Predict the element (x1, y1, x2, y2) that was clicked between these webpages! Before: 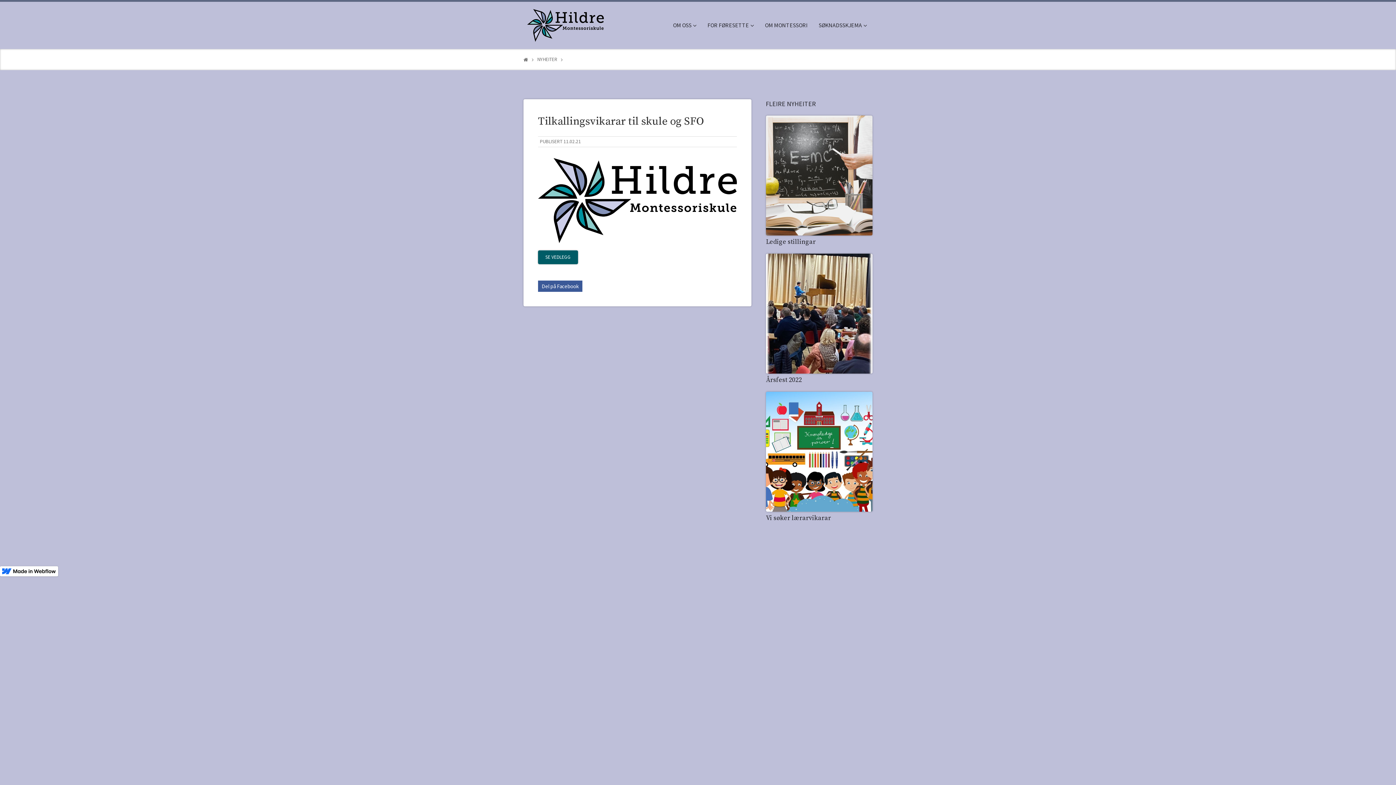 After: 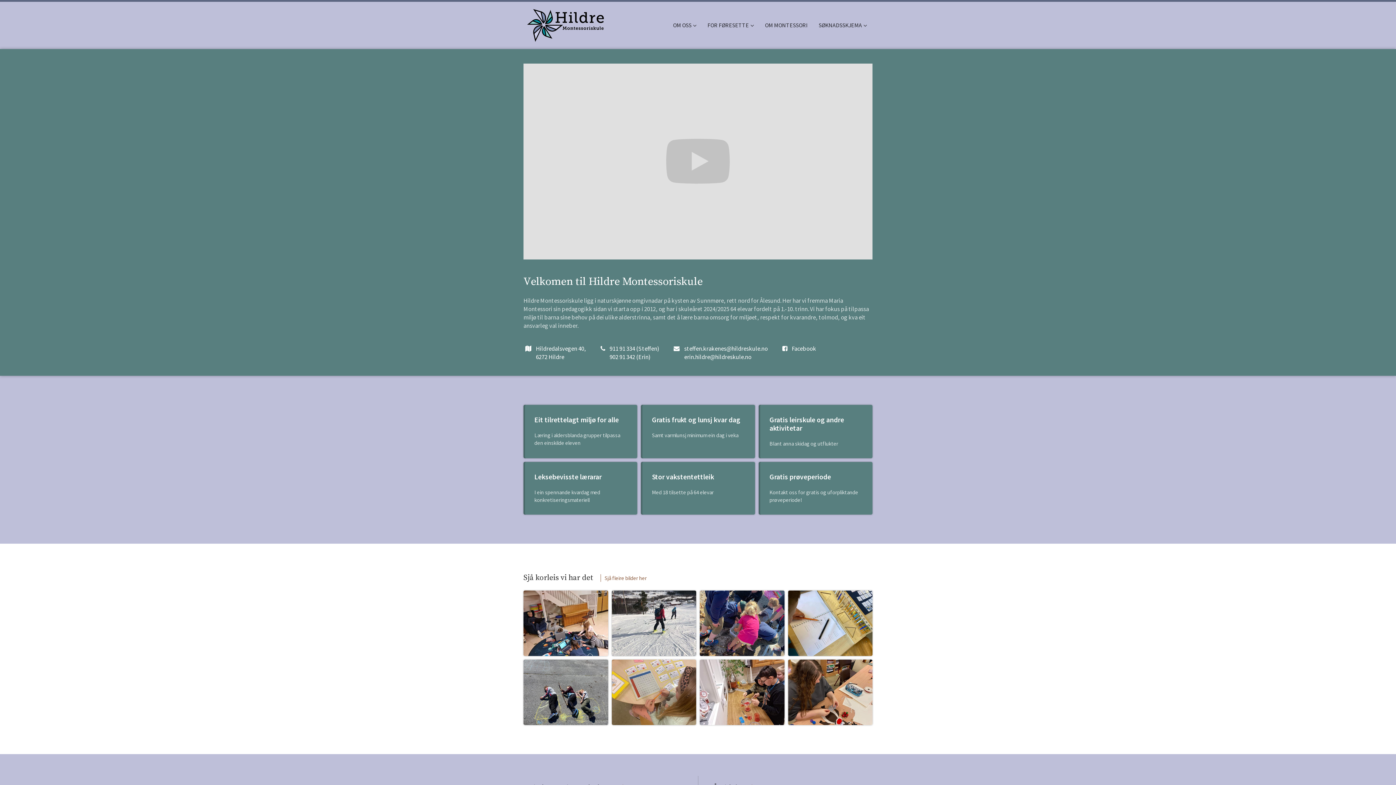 Action: bbox: (527, 9, 603, 41)